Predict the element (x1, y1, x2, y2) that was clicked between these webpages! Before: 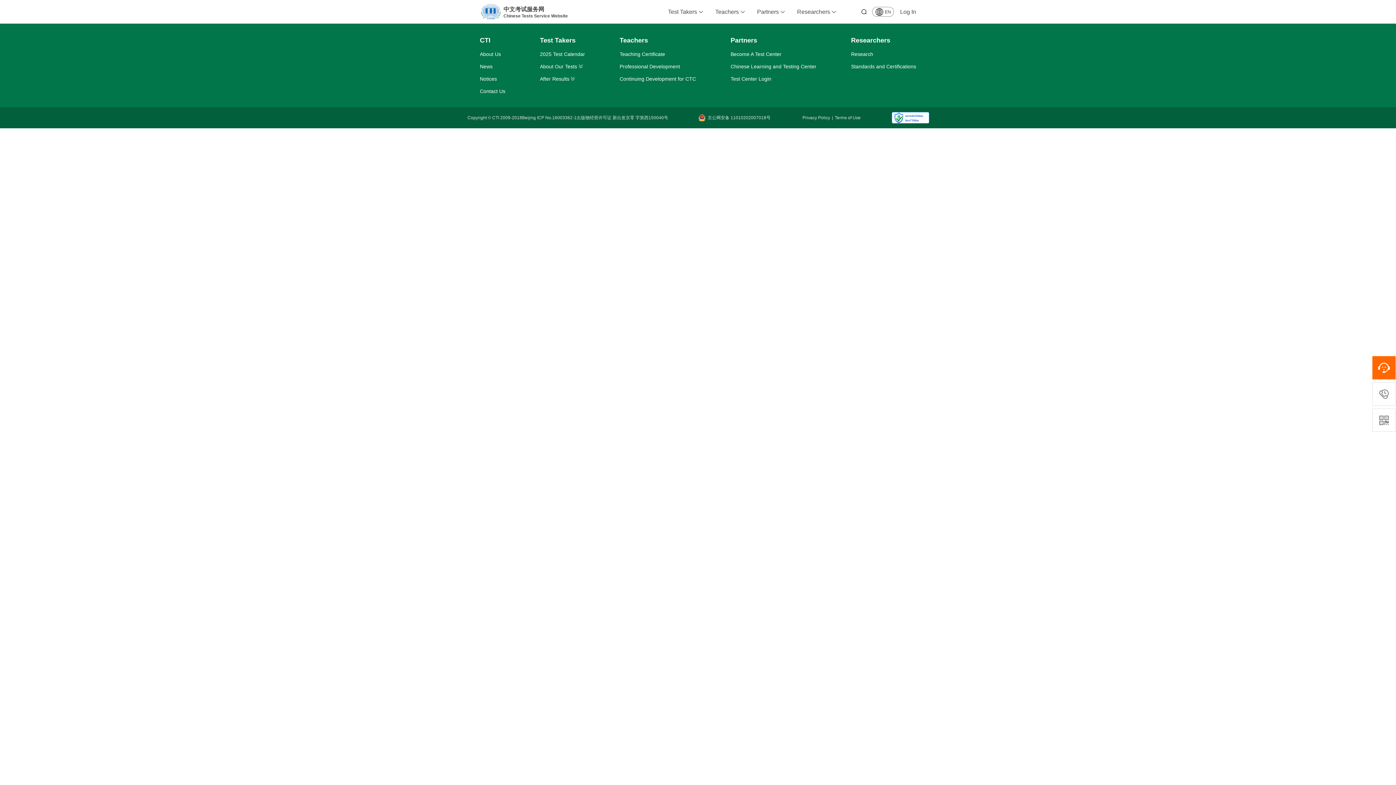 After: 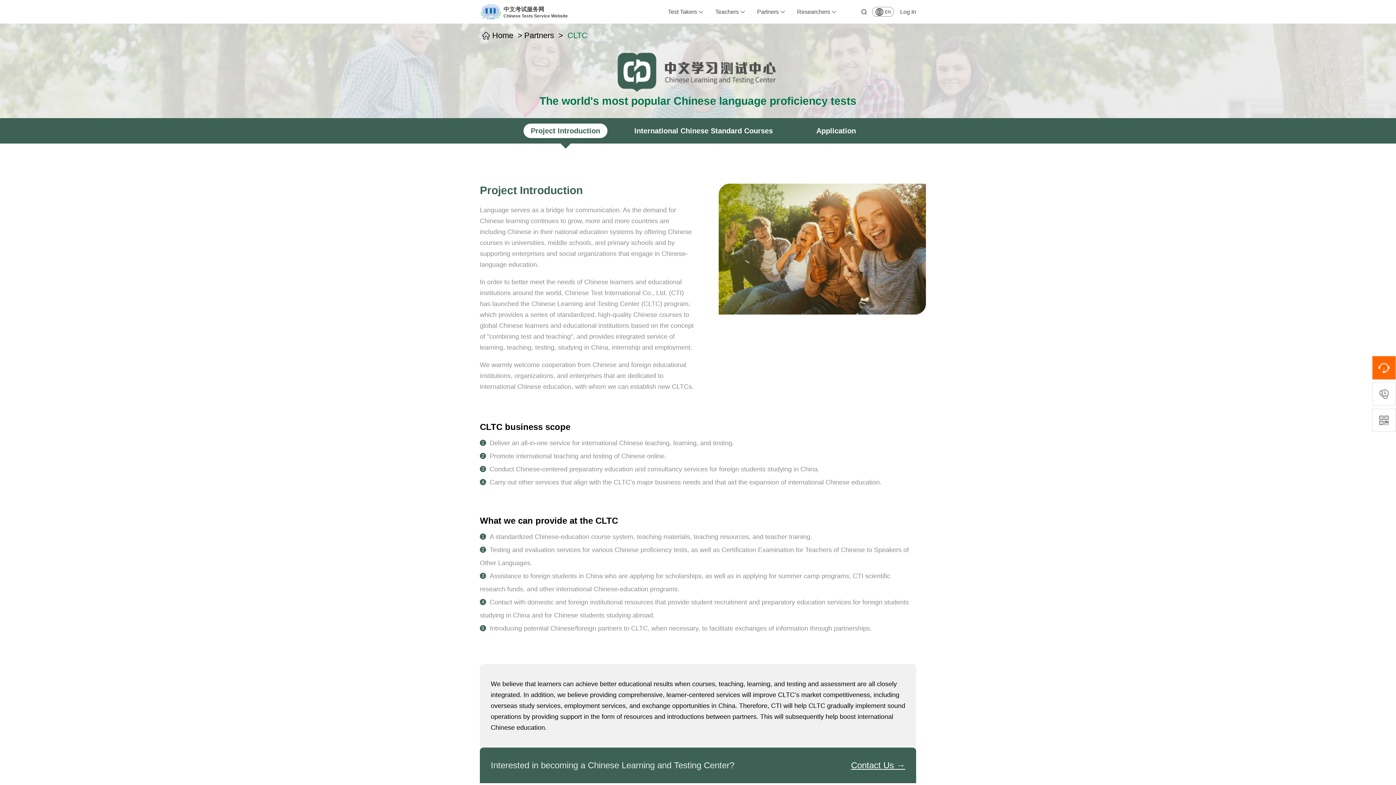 Action: bbox: (730, 63, 816, 69) label: Chinese Learning and Testing Center